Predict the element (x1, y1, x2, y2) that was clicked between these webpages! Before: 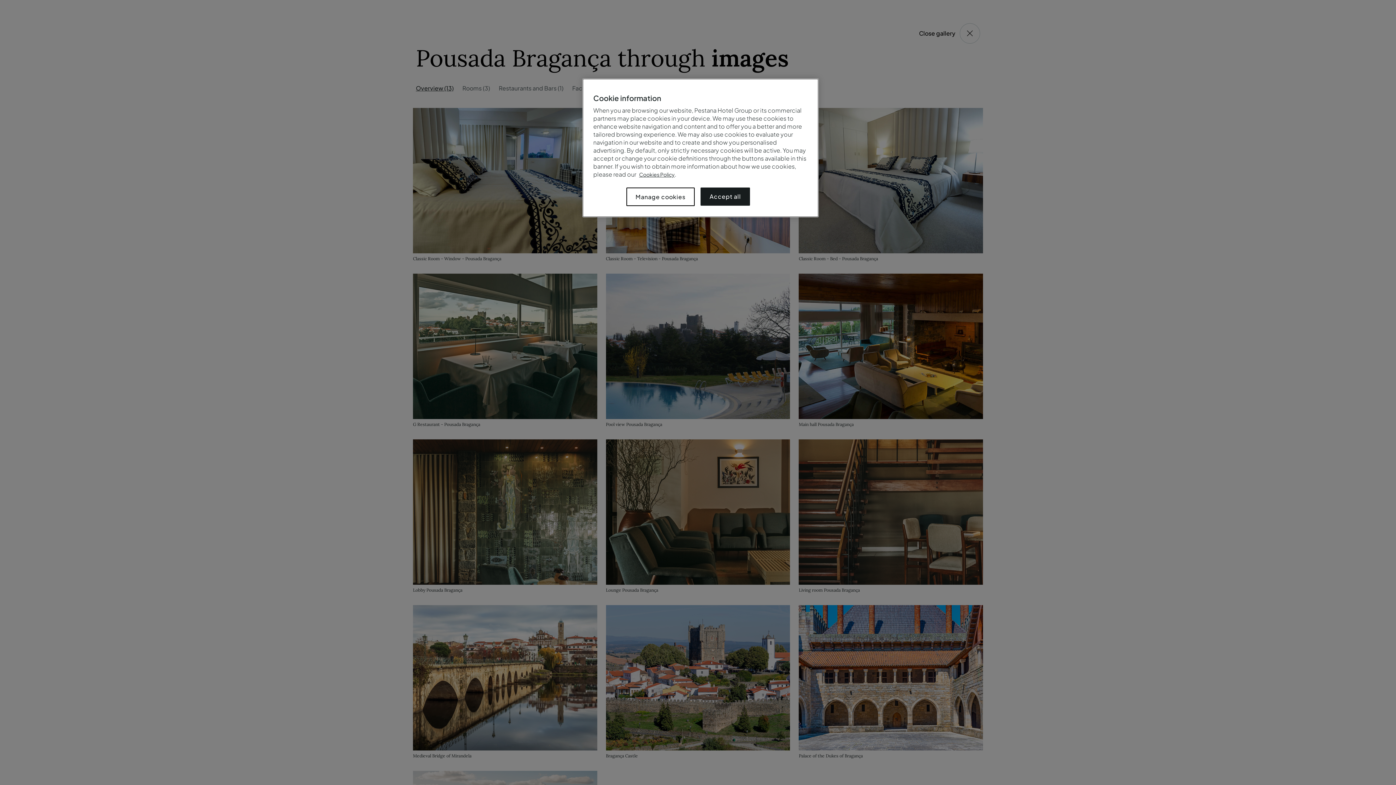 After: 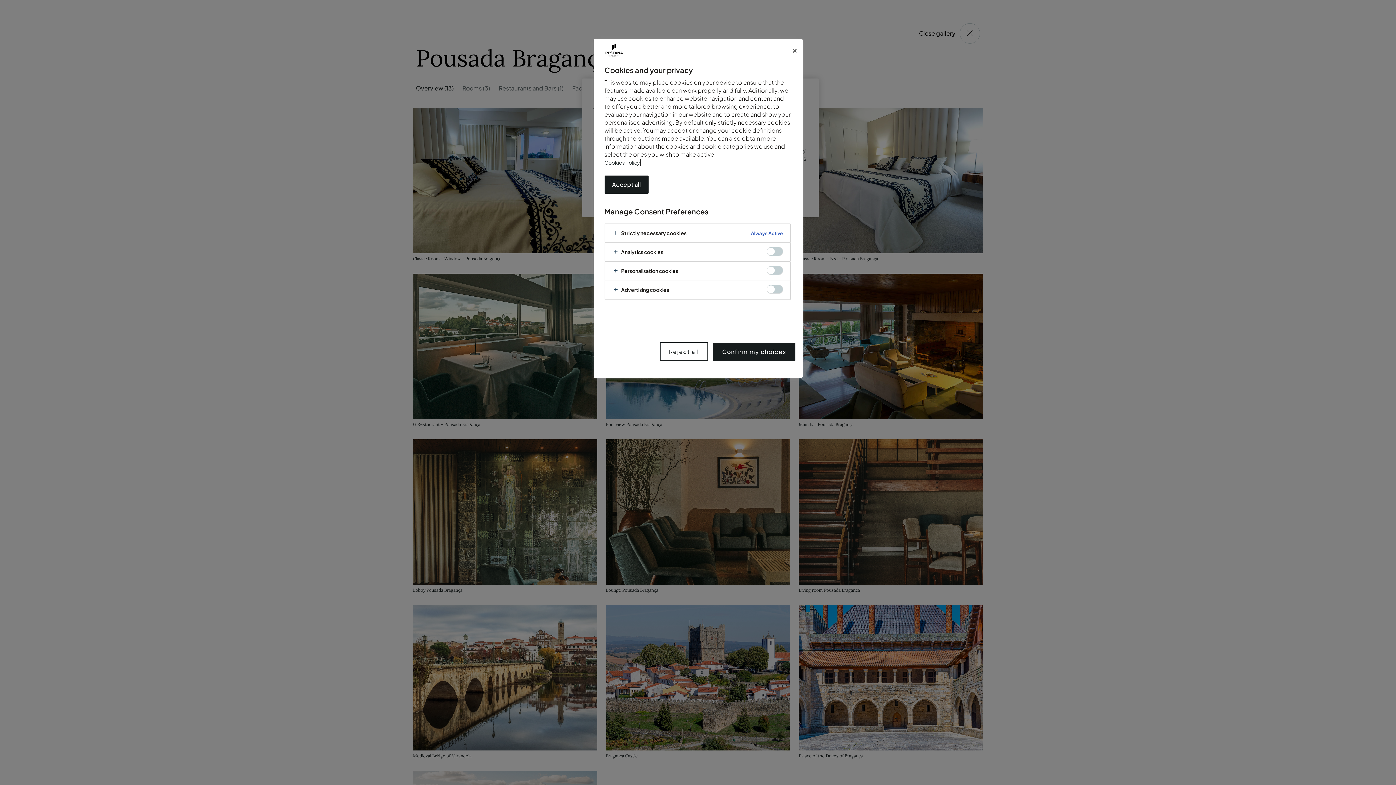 Action: label: Manage cookies bbox: (626, 187, 694, 206)